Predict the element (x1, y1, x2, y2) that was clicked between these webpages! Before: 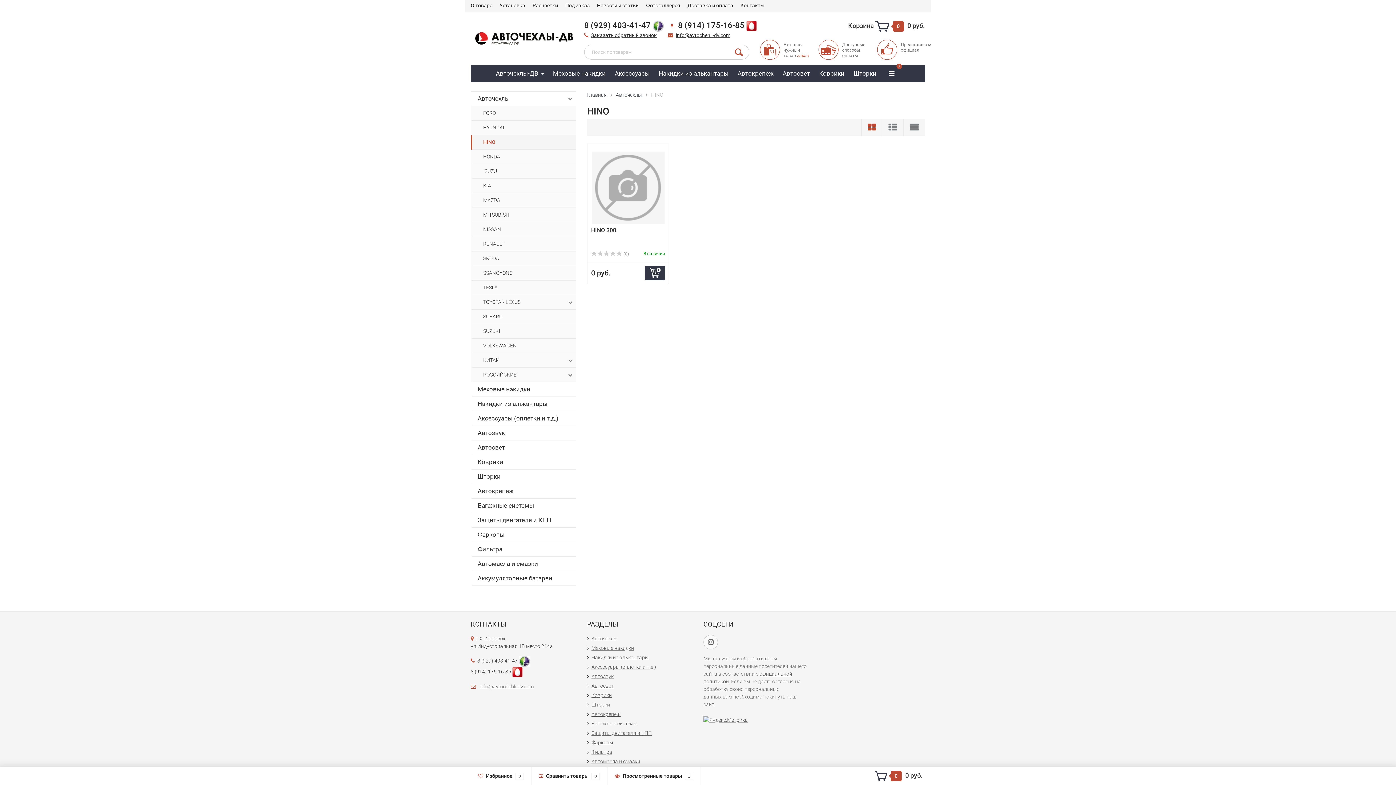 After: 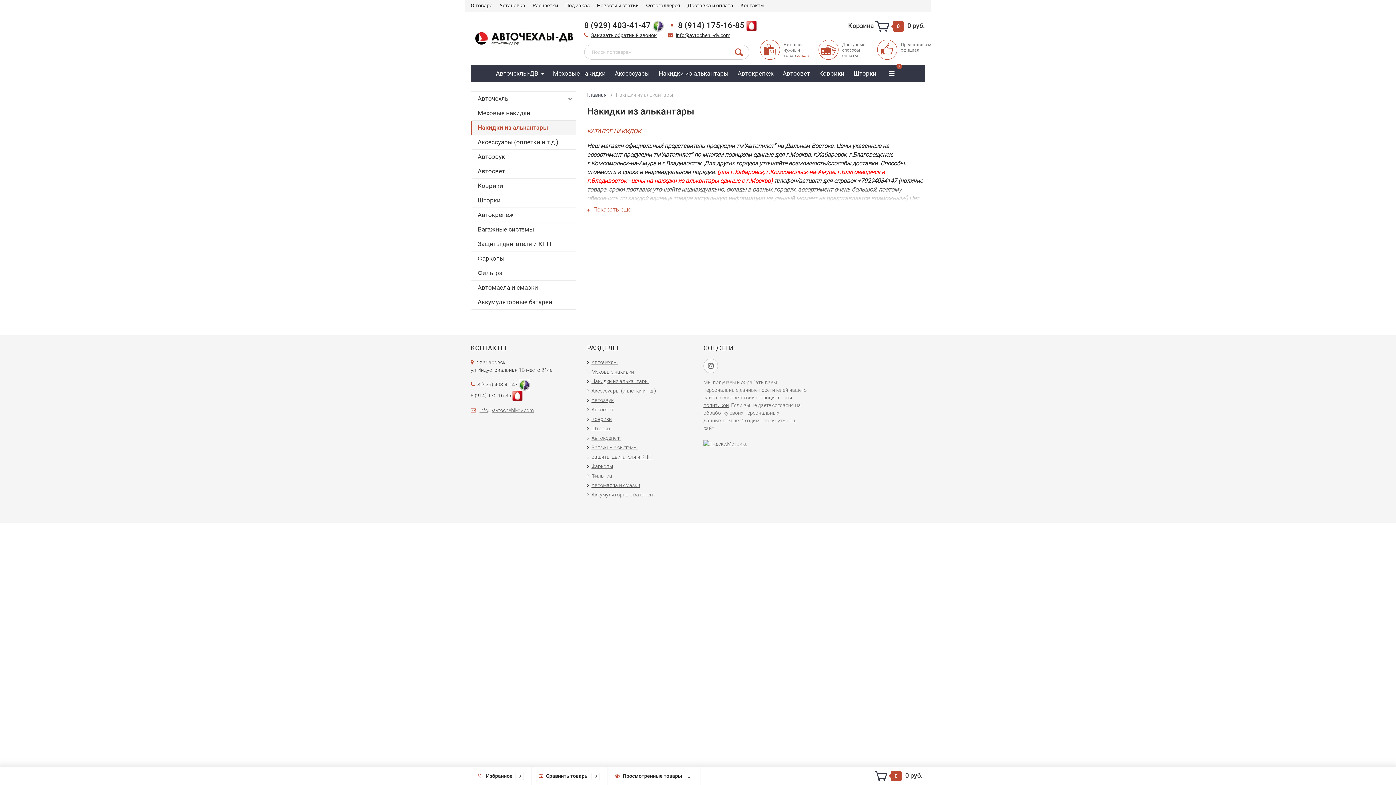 Action: label: Накидки из алькантары bbox: (471, 397, 576, 411)